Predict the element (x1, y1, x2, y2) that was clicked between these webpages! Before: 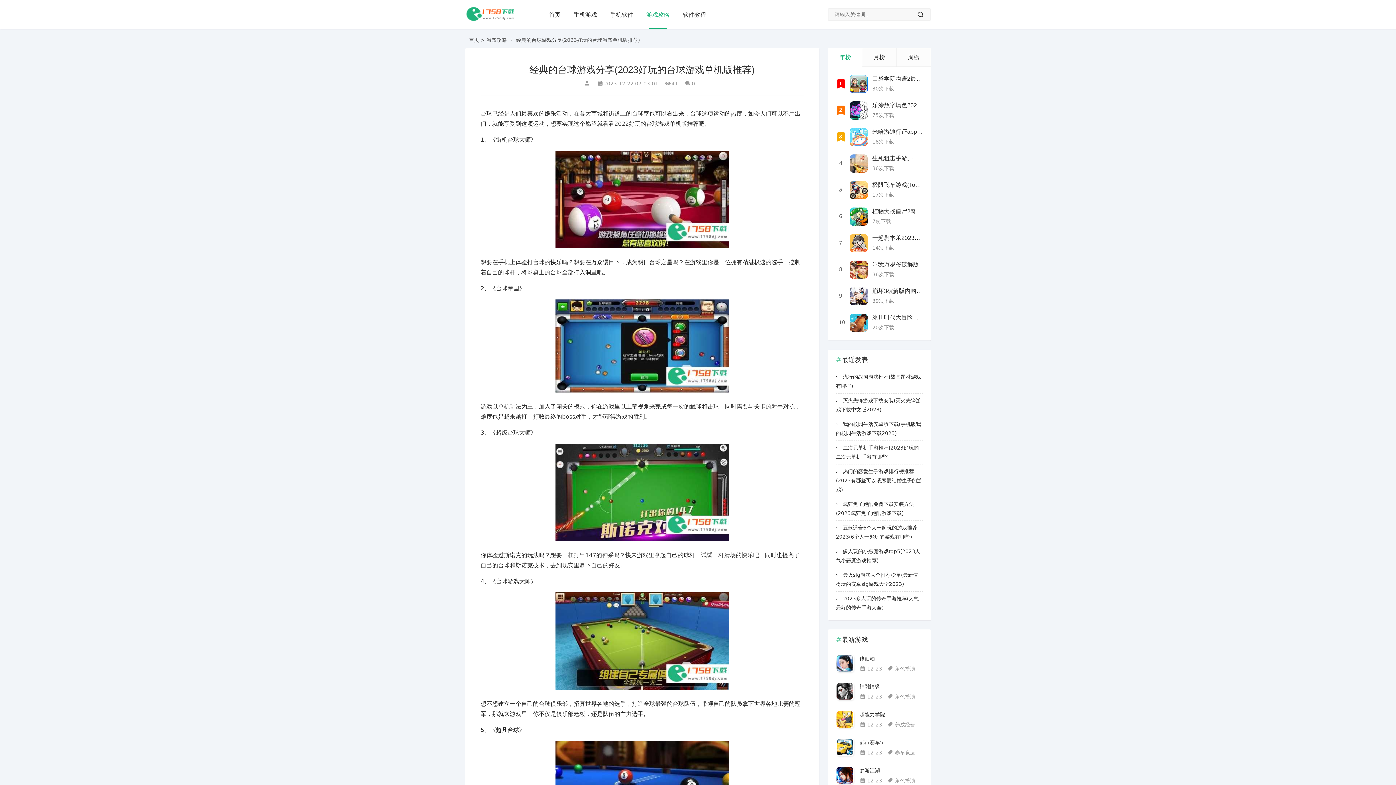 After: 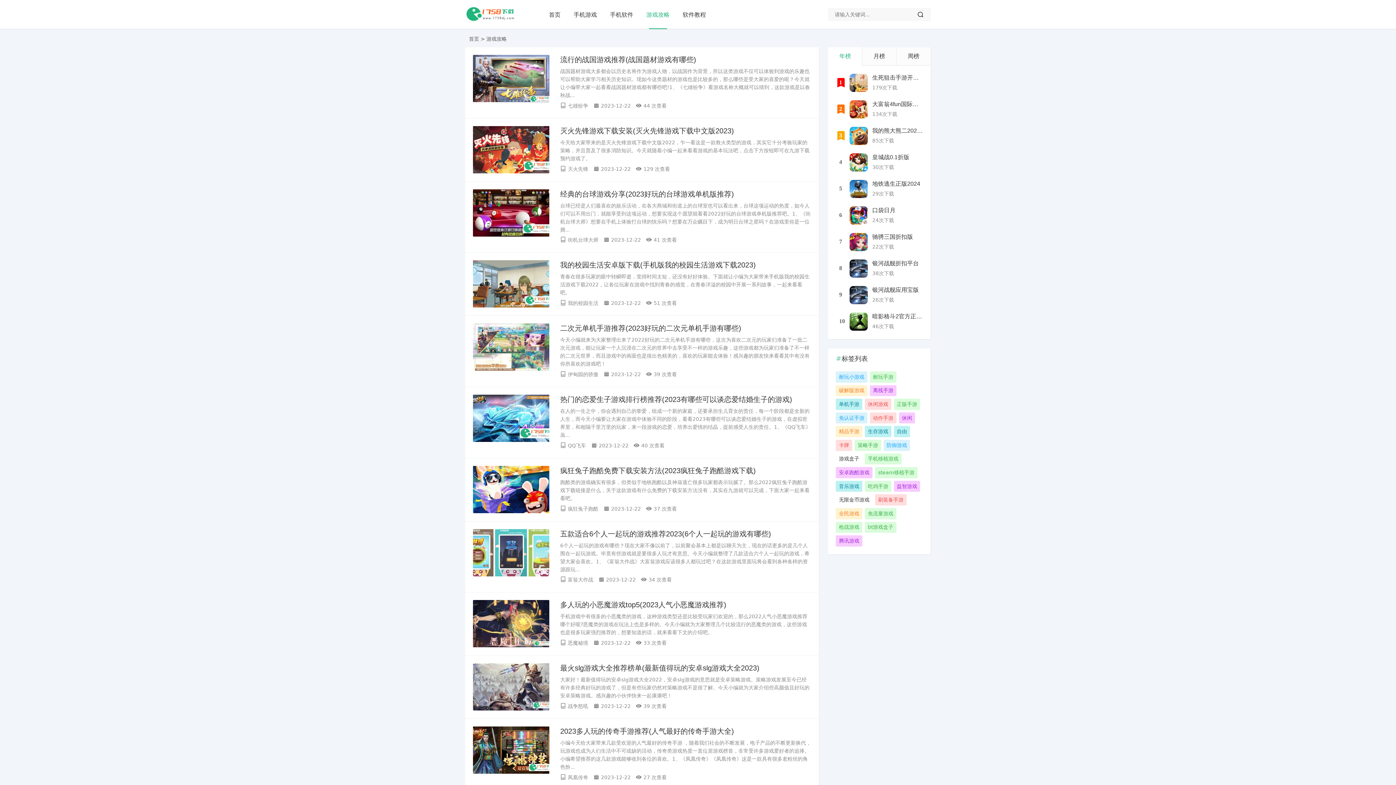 Action: bbox: (640, 0, 676, 29) label: 游戏攻略